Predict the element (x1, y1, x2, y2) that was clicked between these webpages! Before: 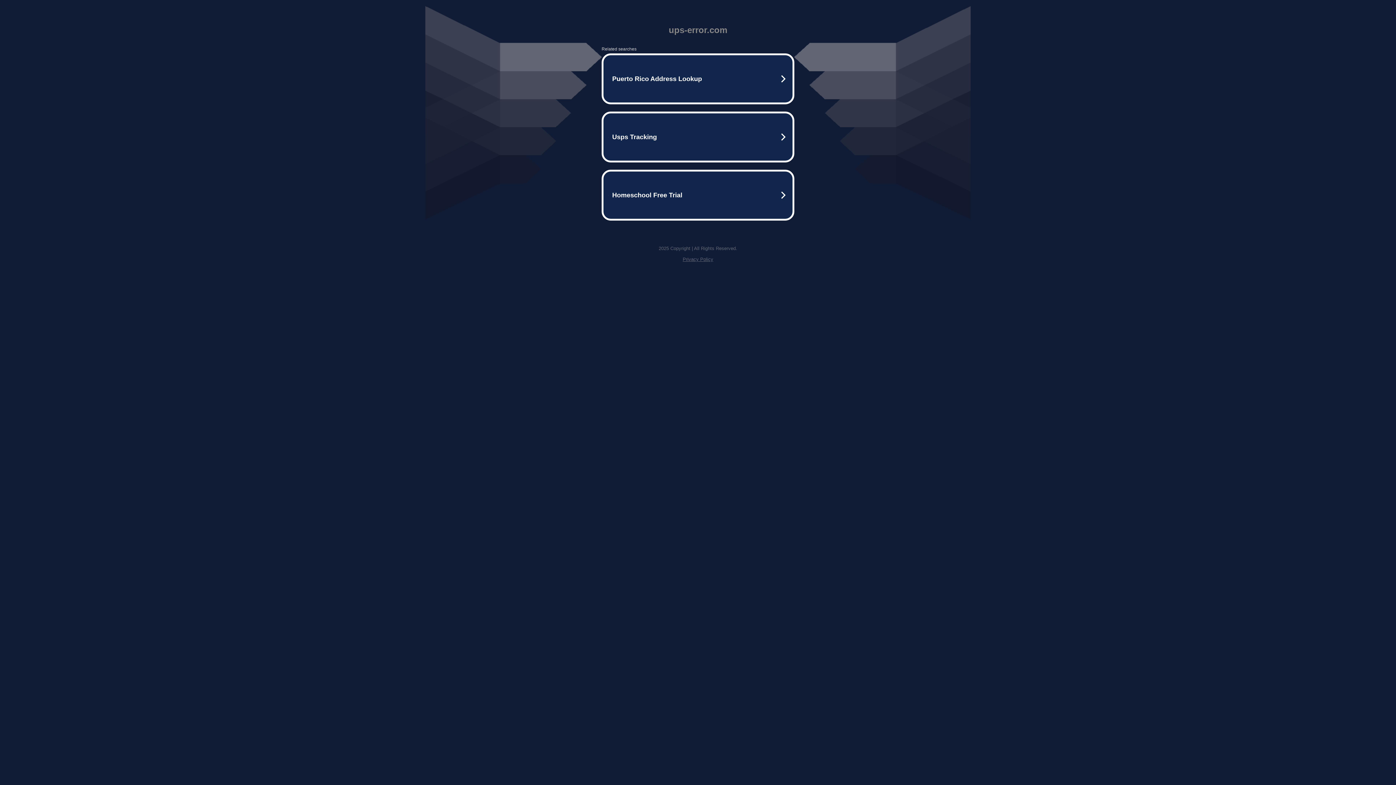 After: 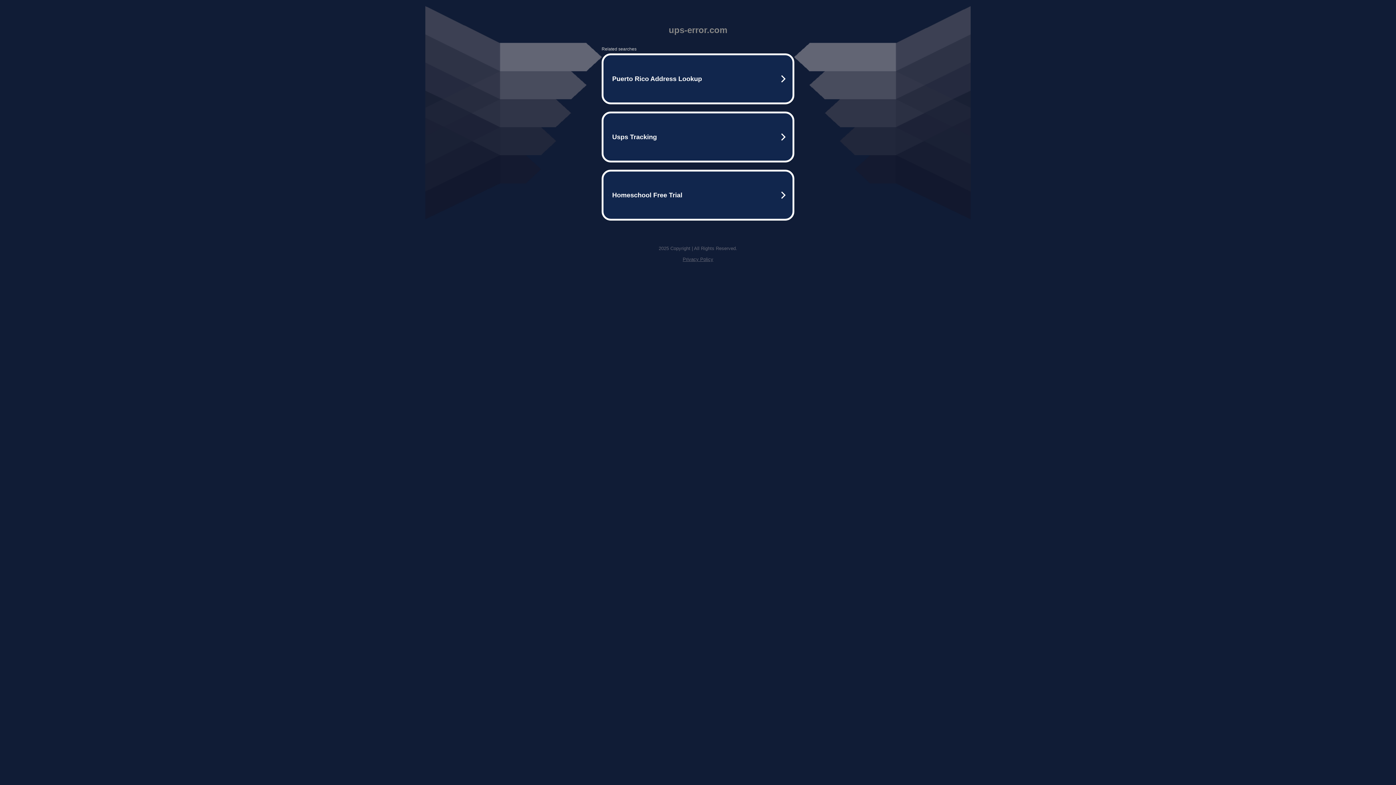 Action: label: Privacy Policy bbox: (682, 256, 713, 262)